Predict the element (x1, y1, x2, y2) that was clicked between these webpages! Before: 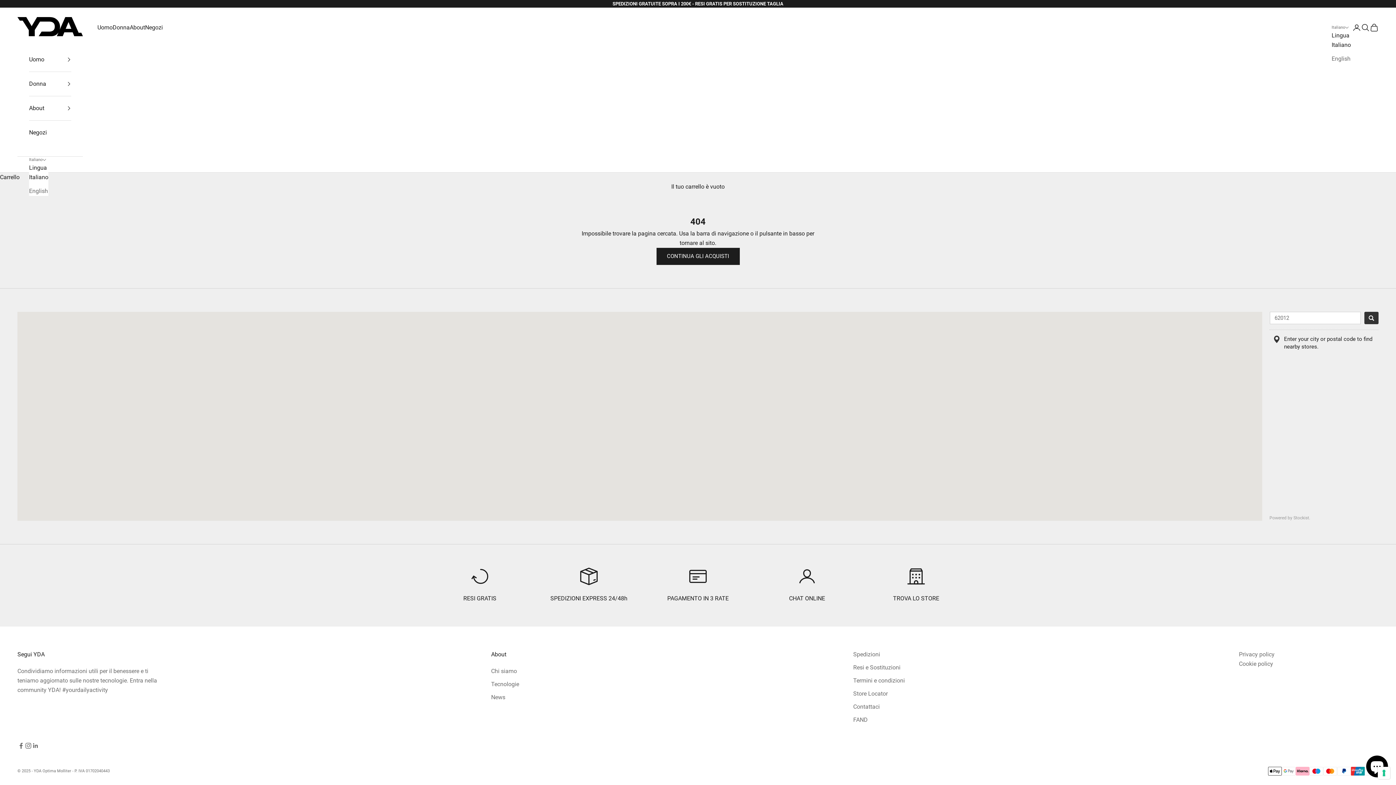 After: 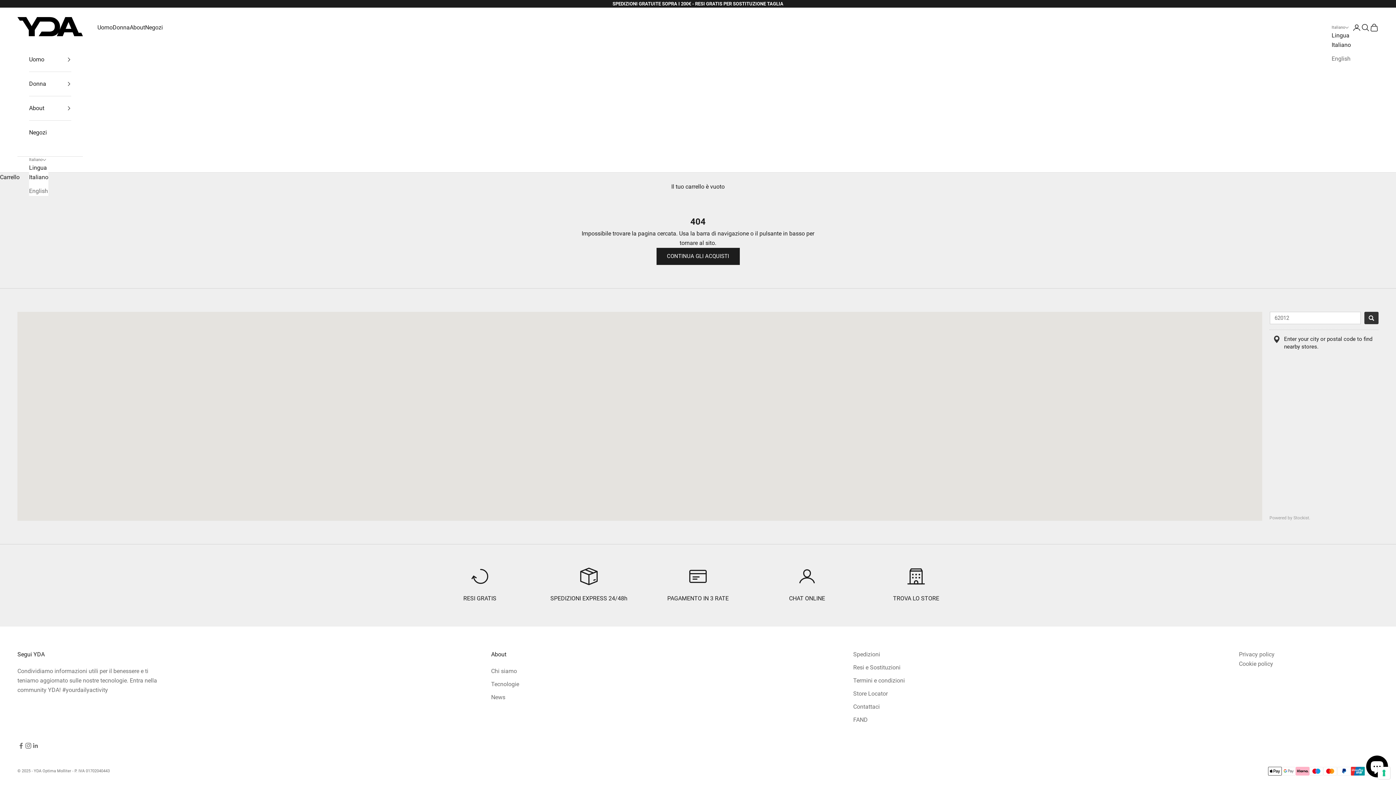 Action: label: Privacy policy
 bbox: (1239, 651, 1274, 658)